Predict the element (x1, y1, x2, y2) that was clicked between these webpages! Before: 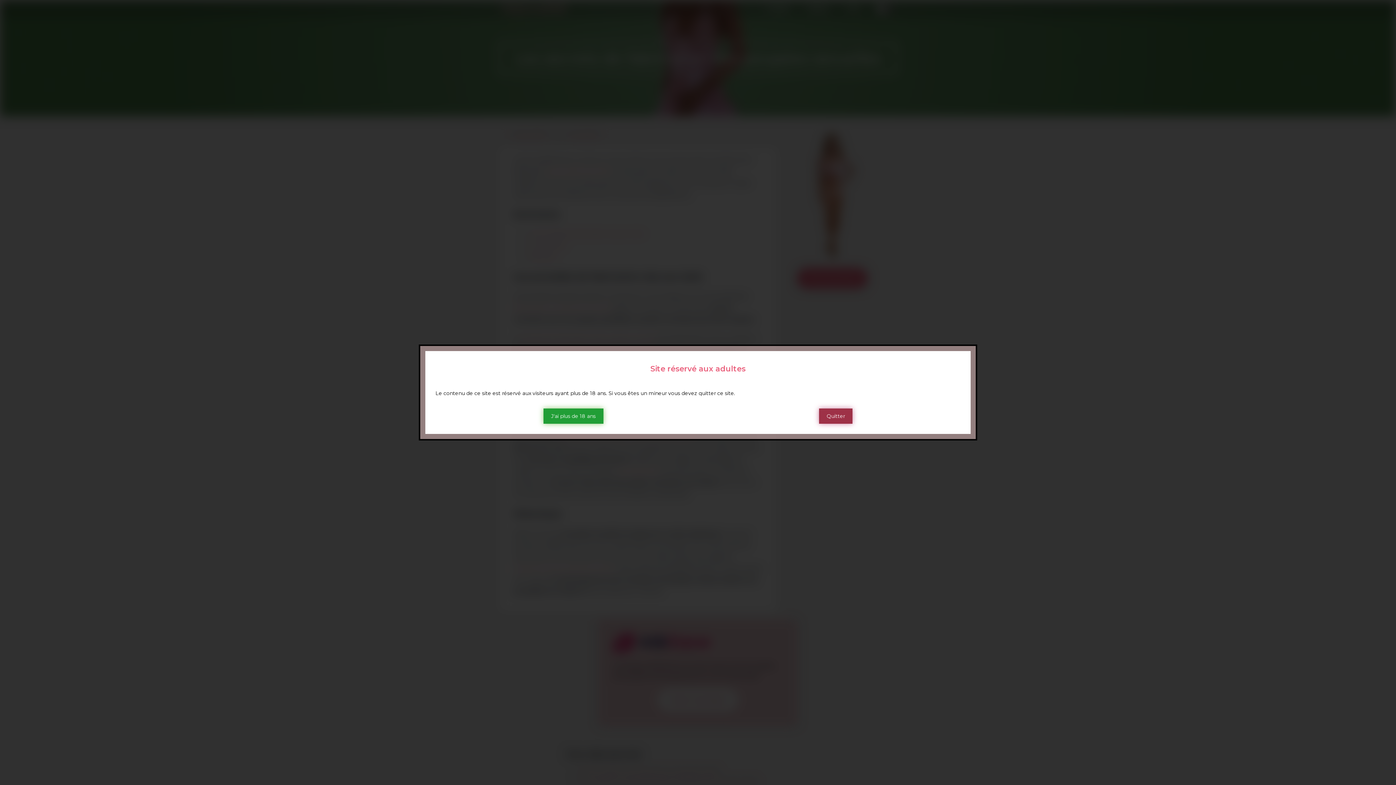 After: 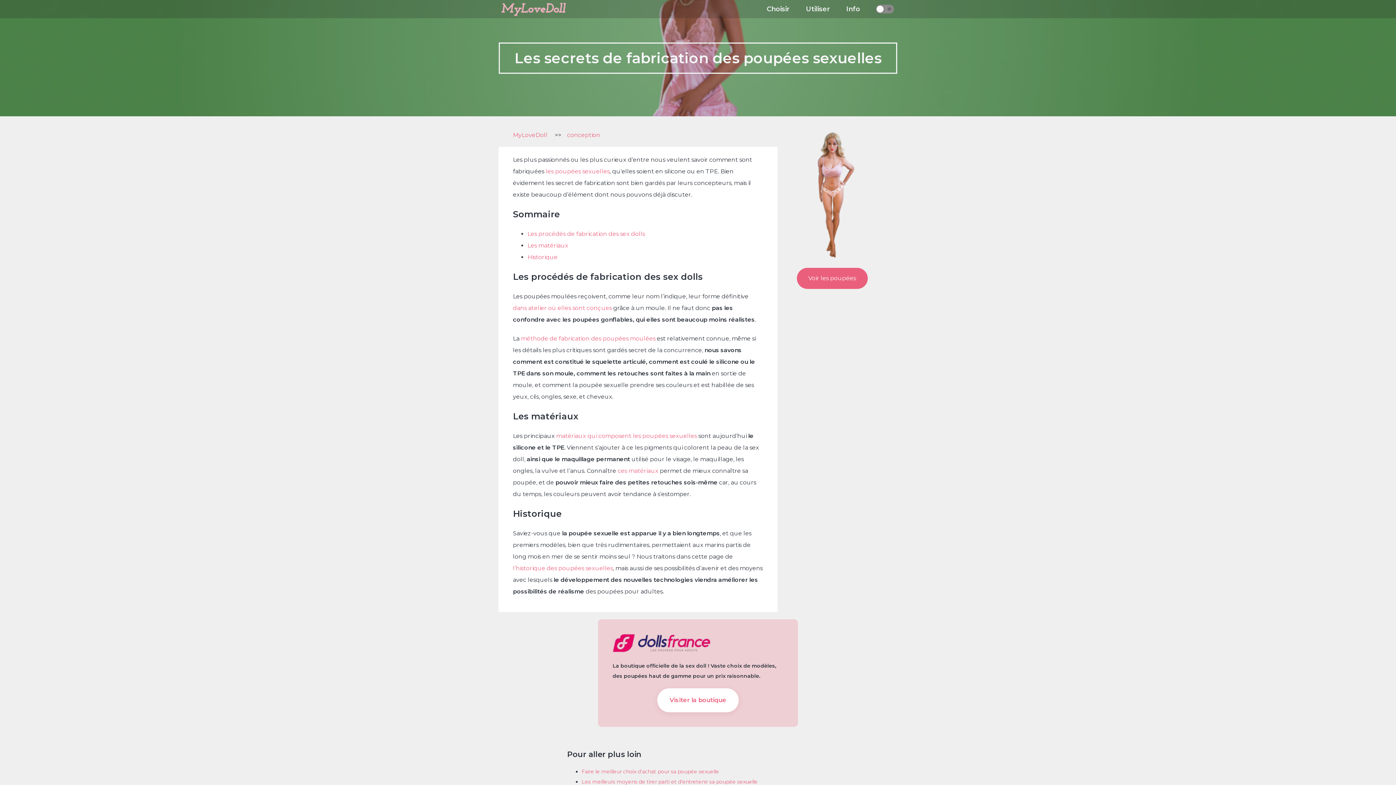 Action: label: J'ai plus de 18 ans bbox: (543, 408, 603, 423)